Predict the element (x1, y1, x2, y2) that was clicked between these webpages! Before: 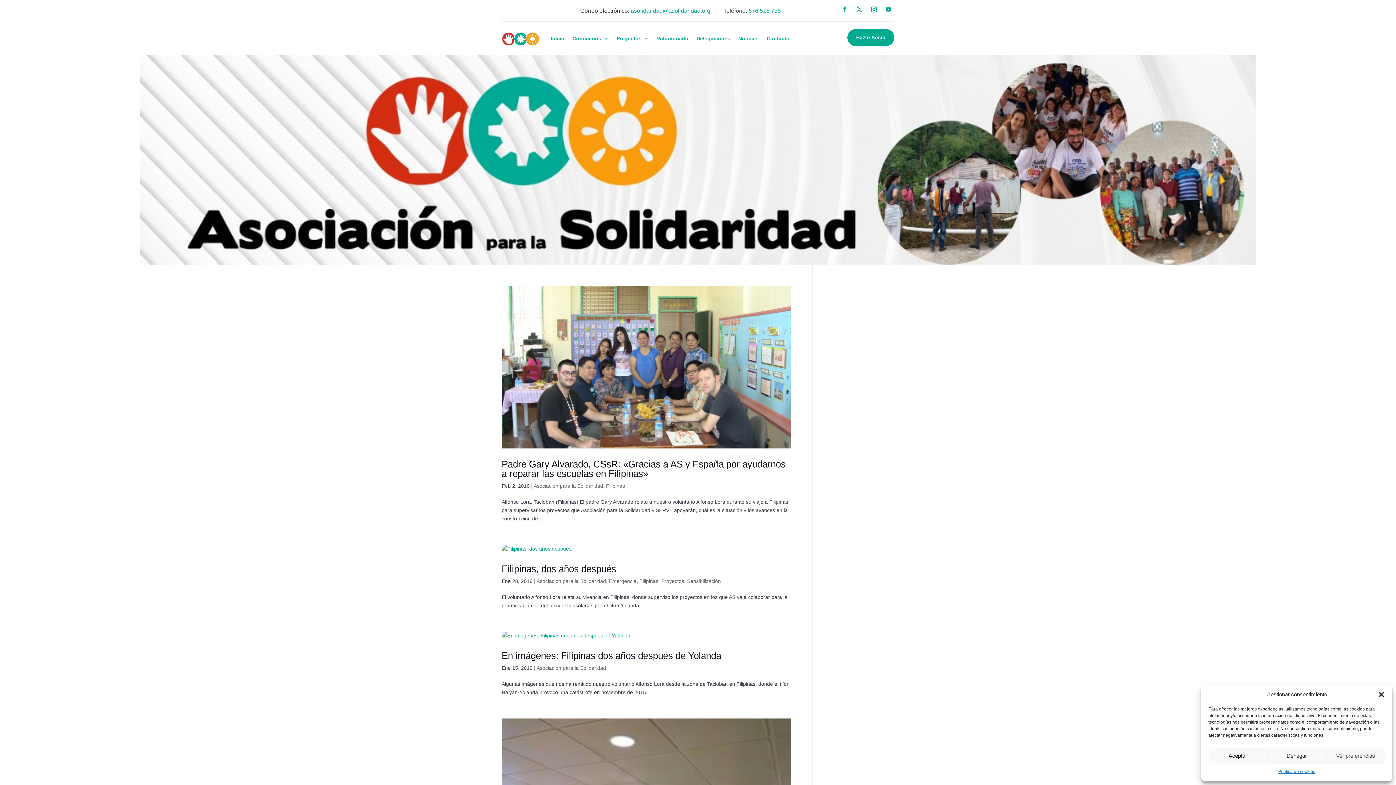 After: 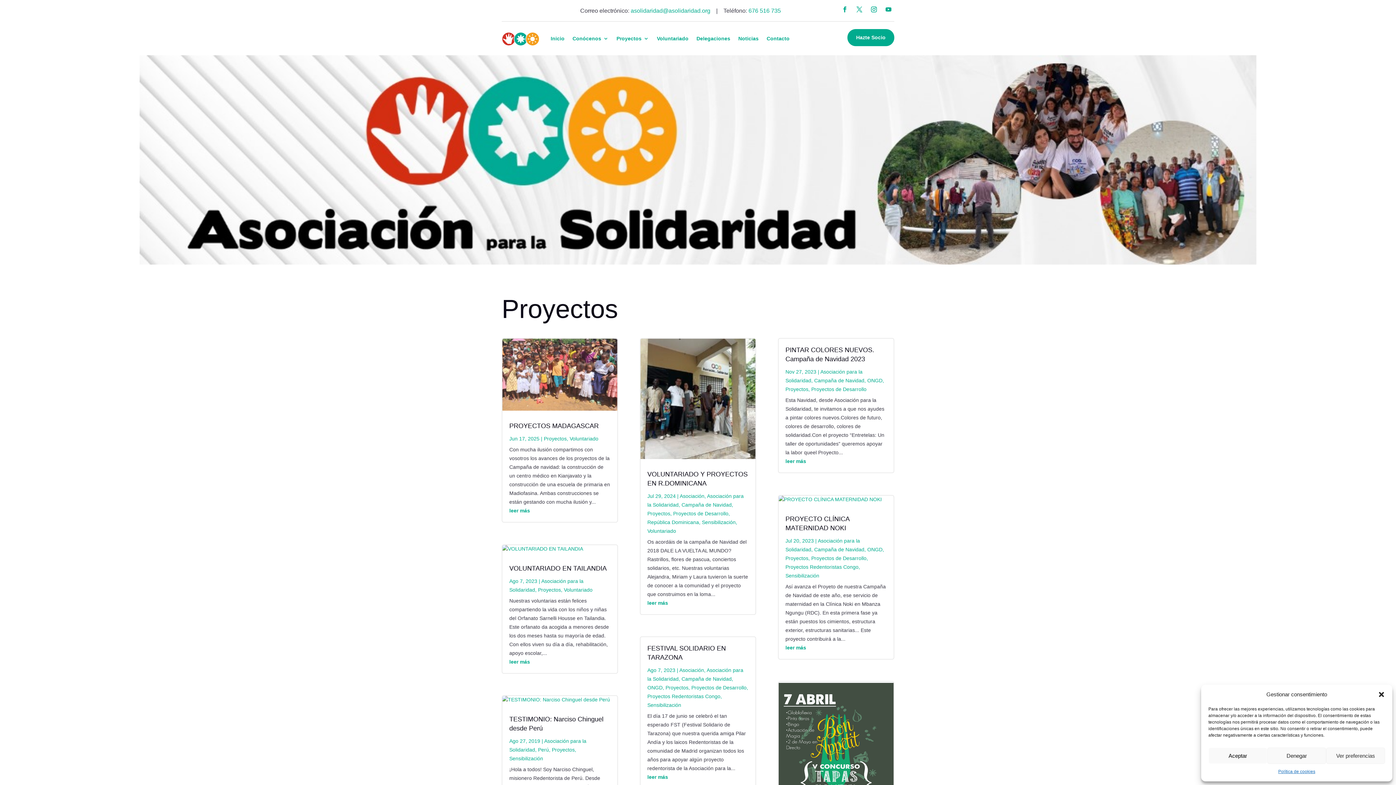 Action: bbox: (661, 578, 684, 584) label: Proyectos